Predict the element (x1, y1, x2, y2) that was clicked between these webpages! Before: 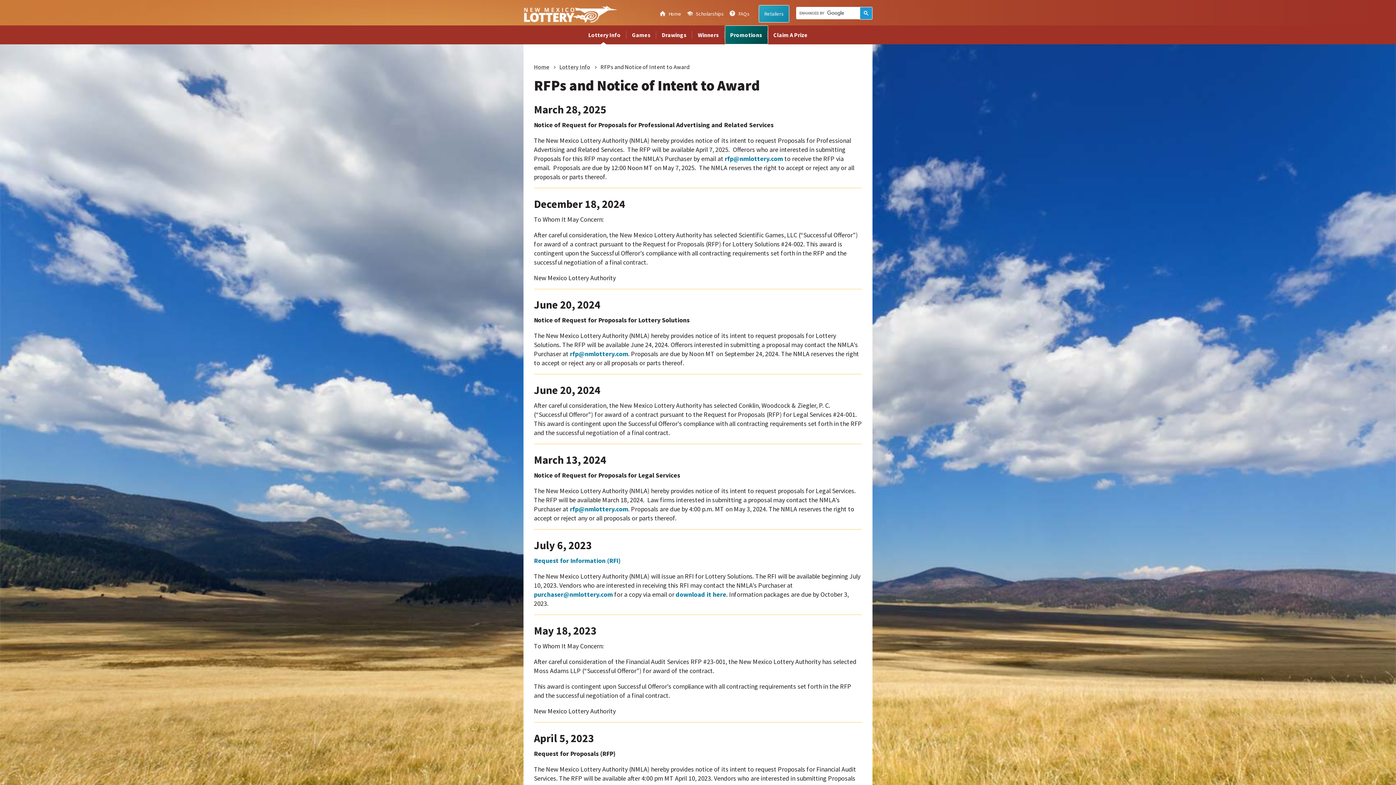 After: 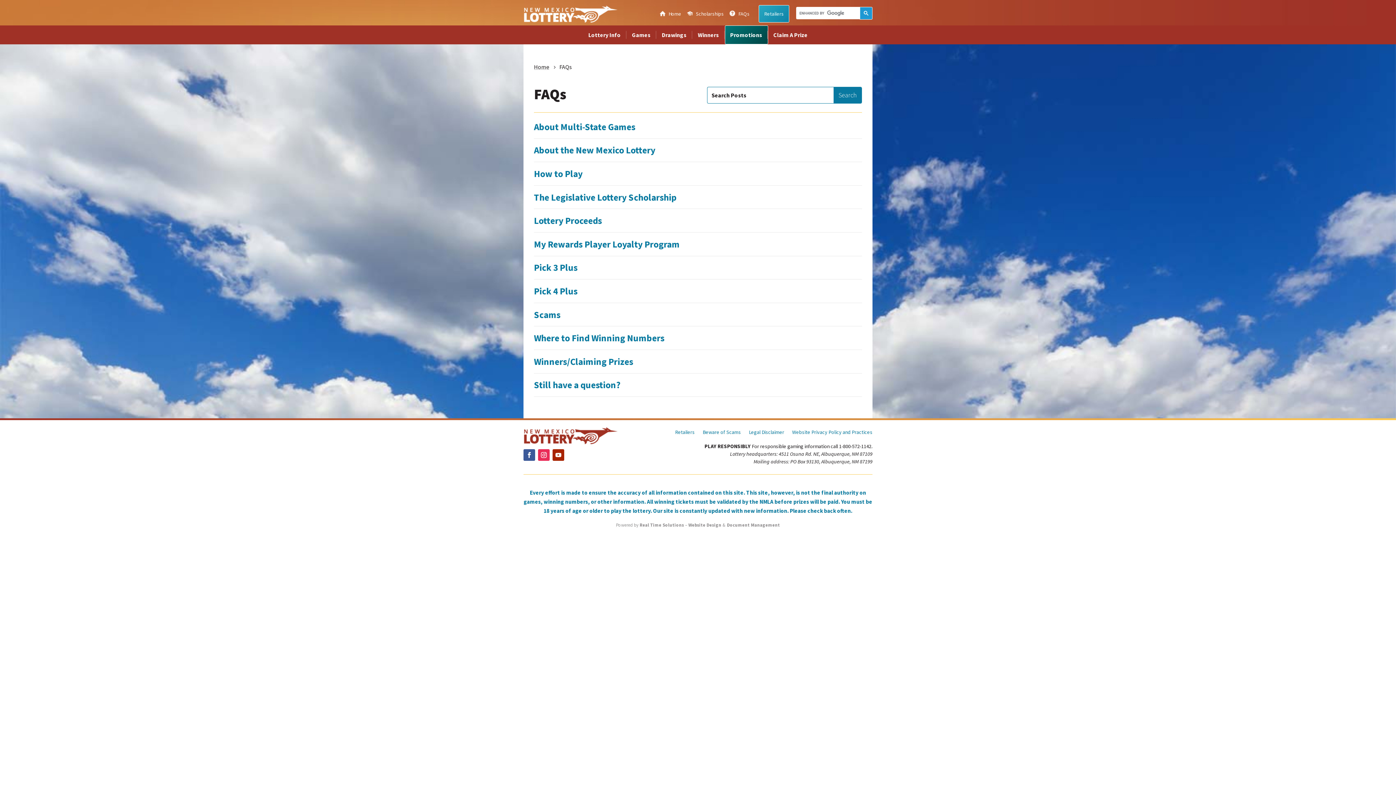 Action: label: FAQs bbox: (733, 5, 754, 22)